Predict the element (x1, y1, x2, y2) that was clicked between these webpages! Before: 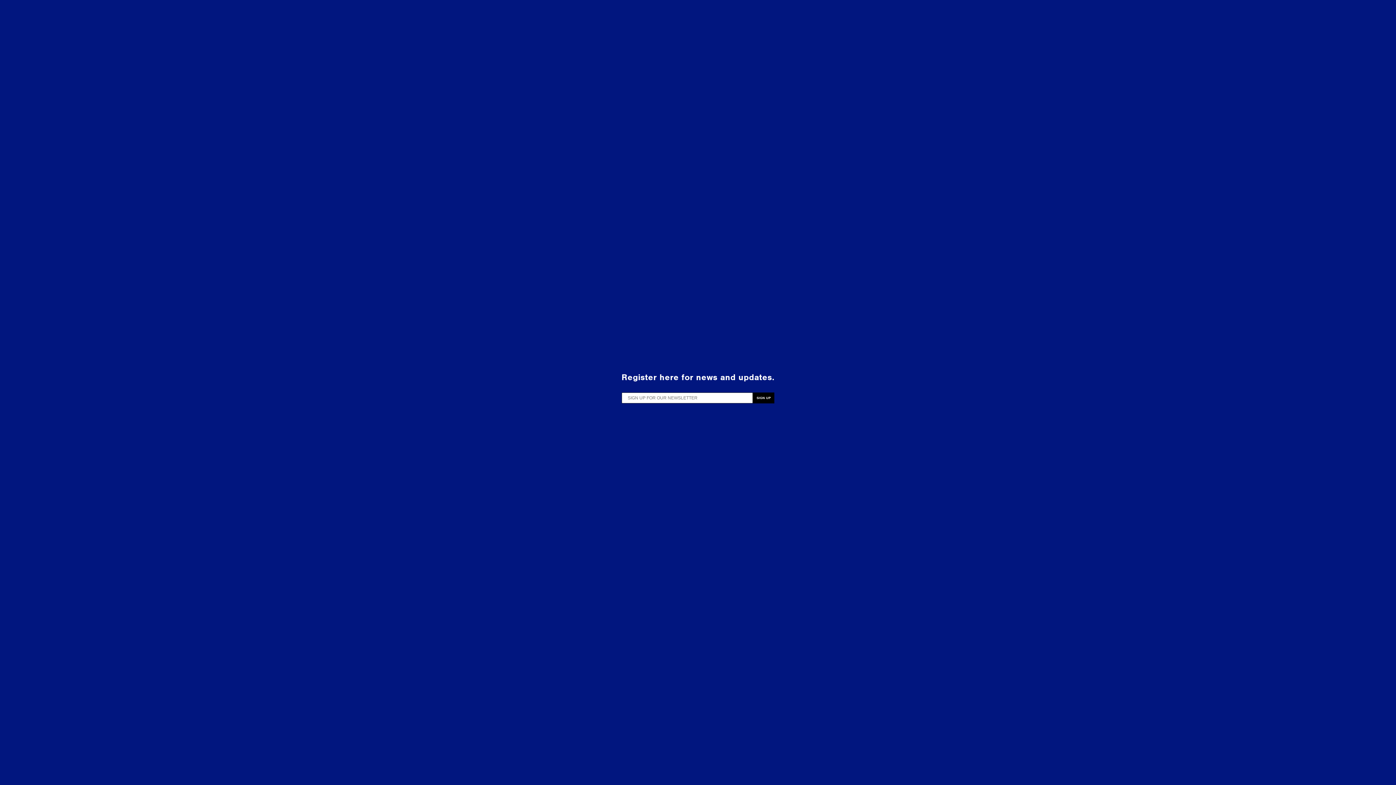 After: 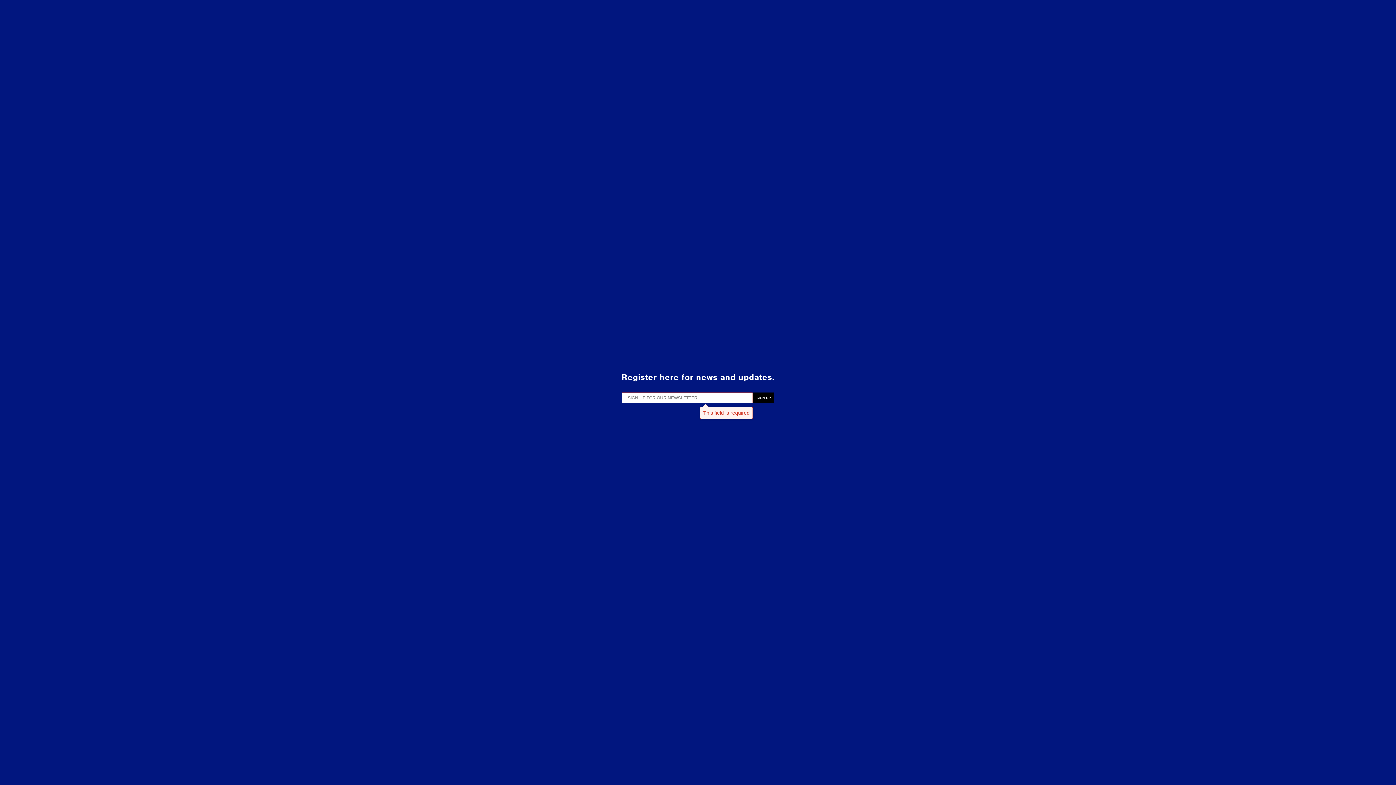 Action: bbox: (753, 392, 774, 403) label: SIGN UP